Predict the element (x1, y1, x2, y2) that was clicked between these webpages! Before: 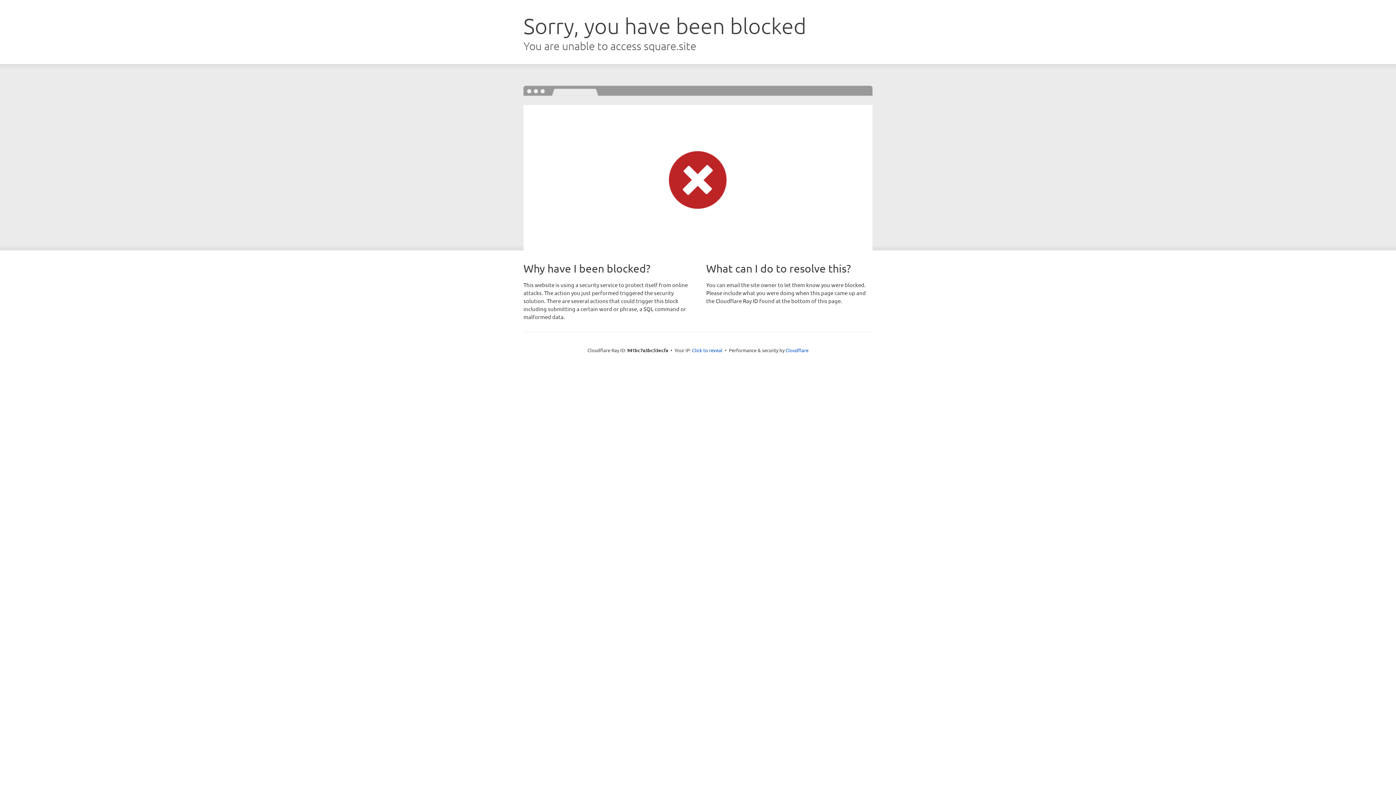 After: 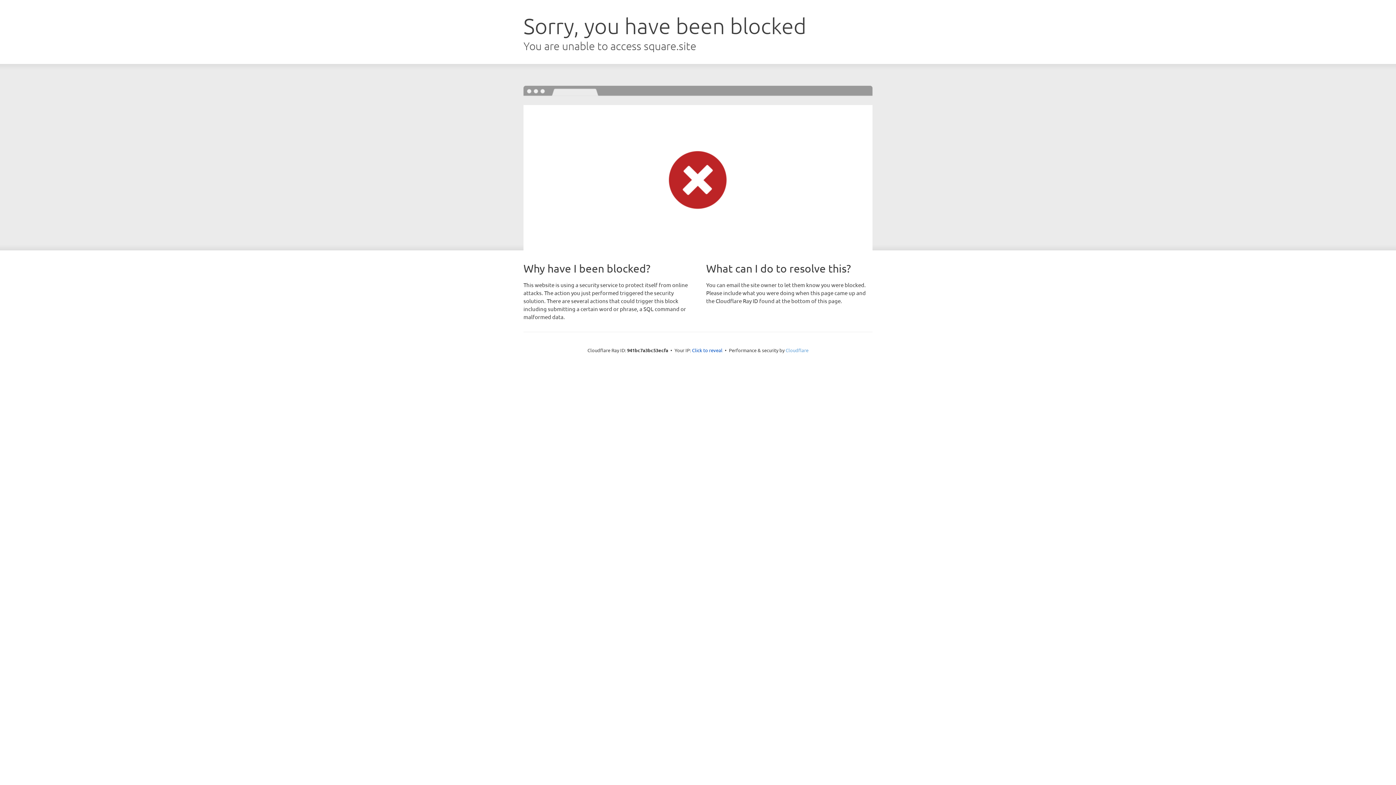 Action: label: Cloudflare bbox: (785, 347, 808, 353)